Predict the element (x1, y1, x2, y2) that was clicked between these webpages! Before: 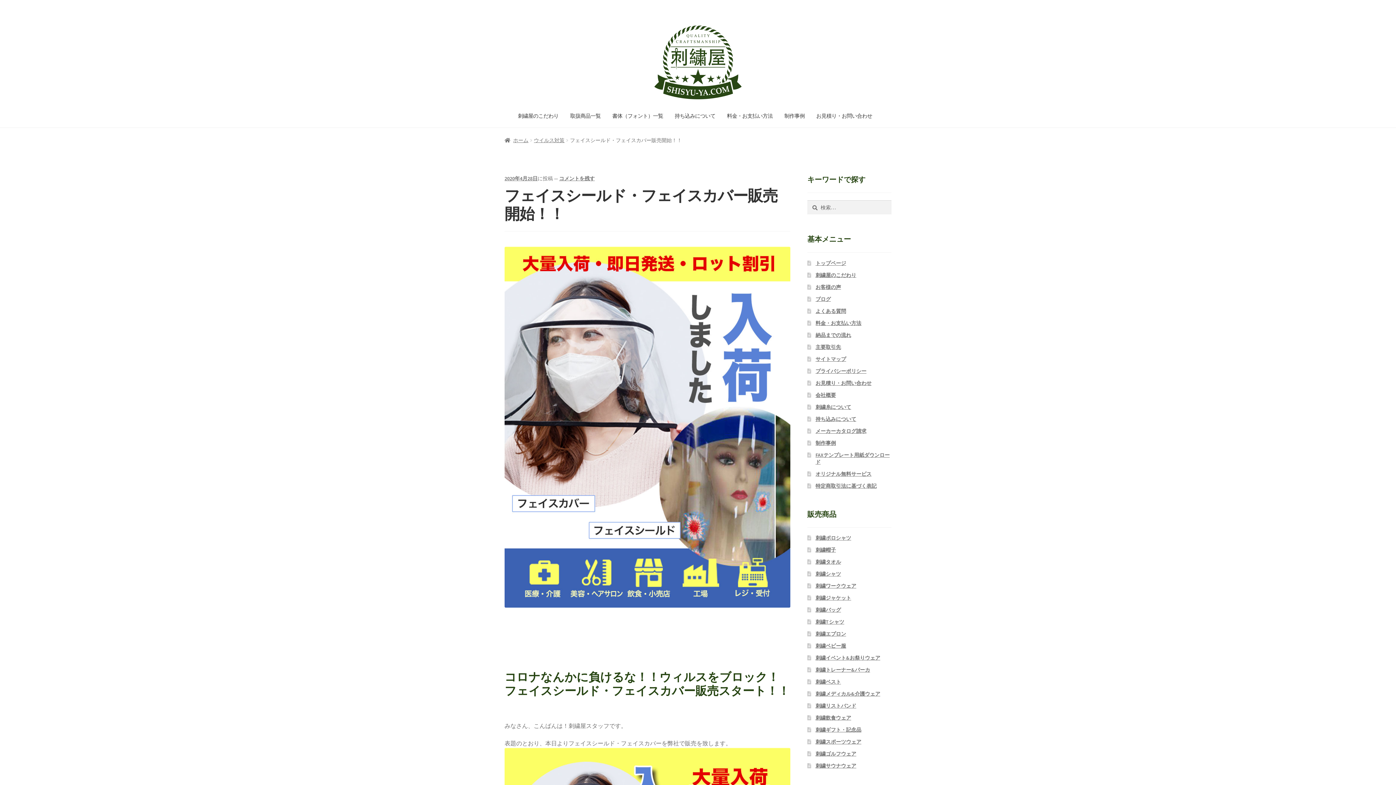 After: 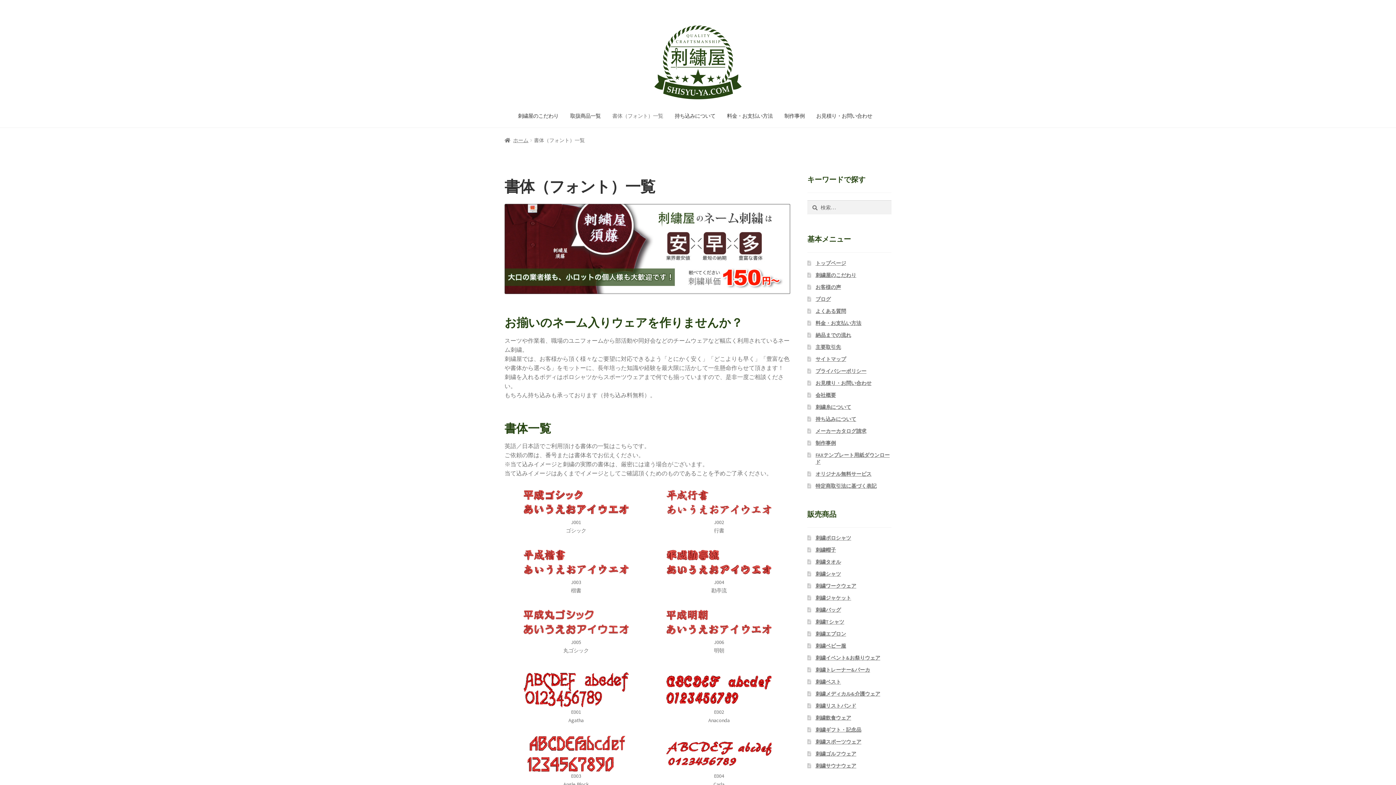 Action: bbox: (607, 109, 668, 120) label: 書体（フォント）一覧